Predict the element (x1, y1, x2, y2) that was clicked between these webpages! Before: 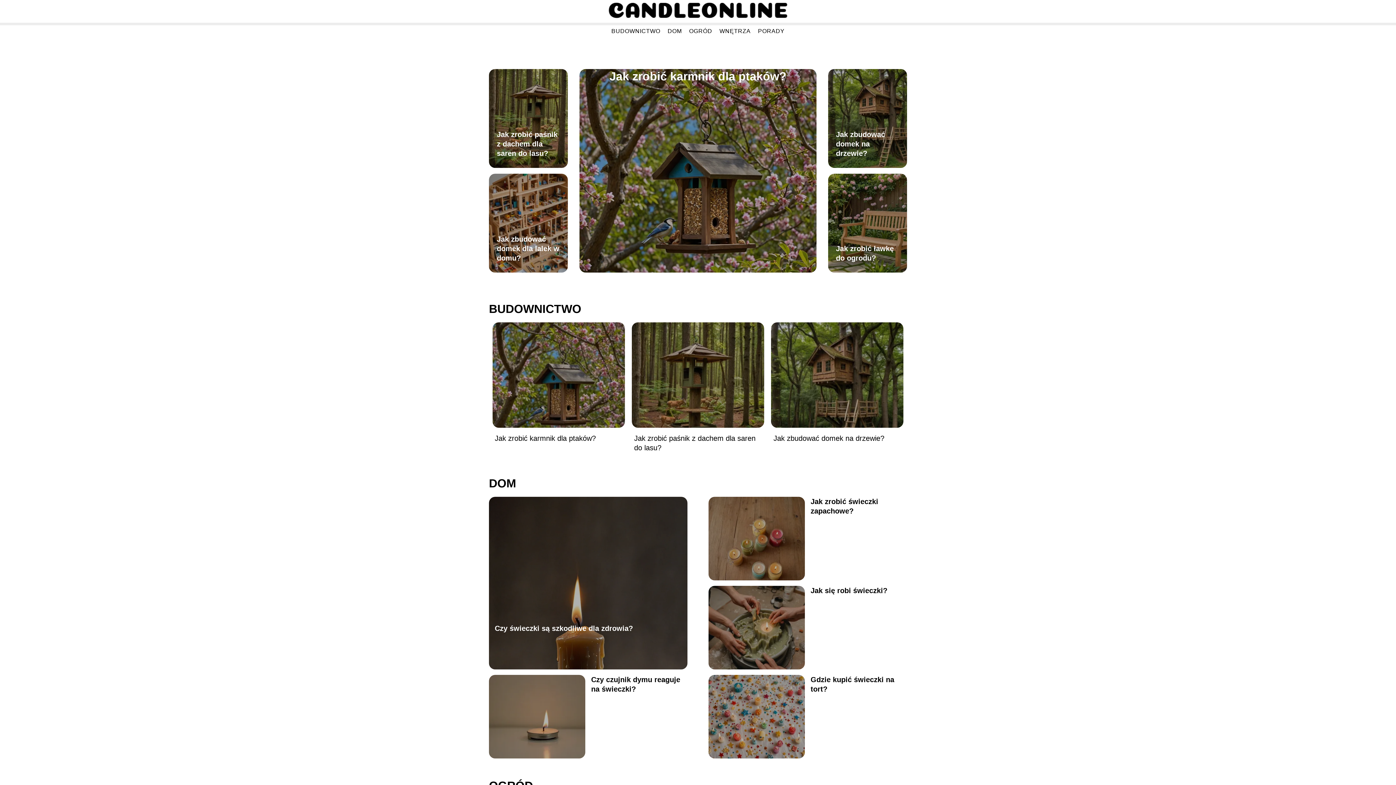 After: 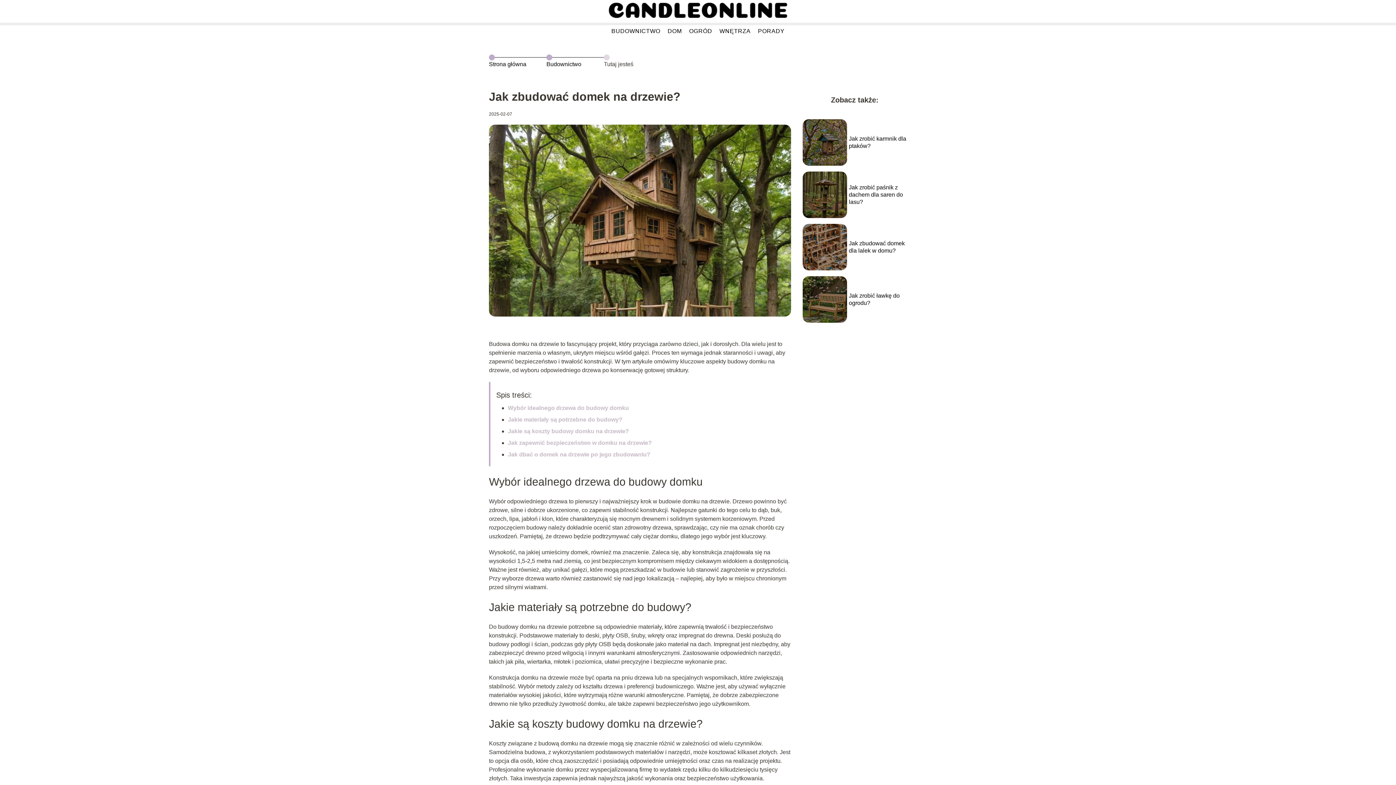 Action: label: Jak zbudować domek na drzewie? bbox: (773, 434, 884, 442)